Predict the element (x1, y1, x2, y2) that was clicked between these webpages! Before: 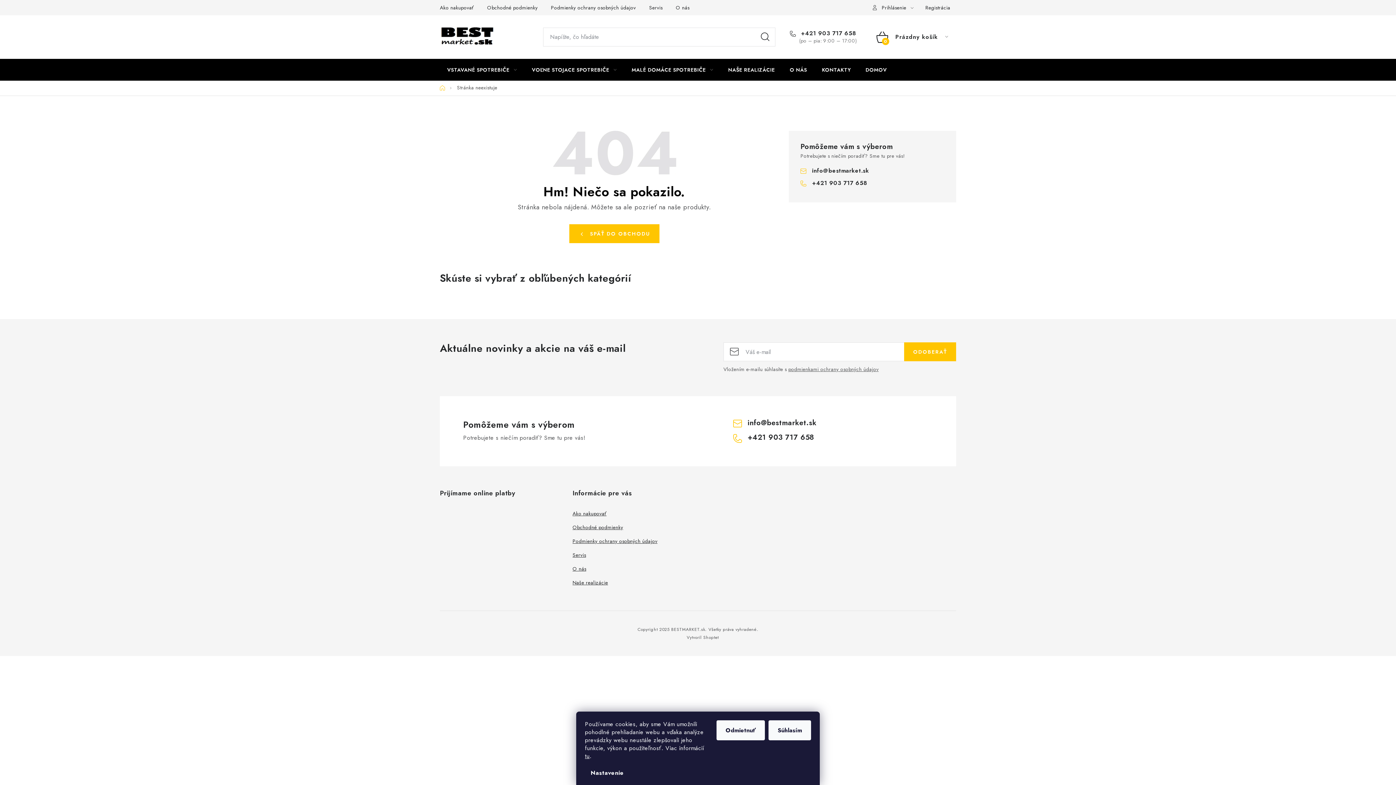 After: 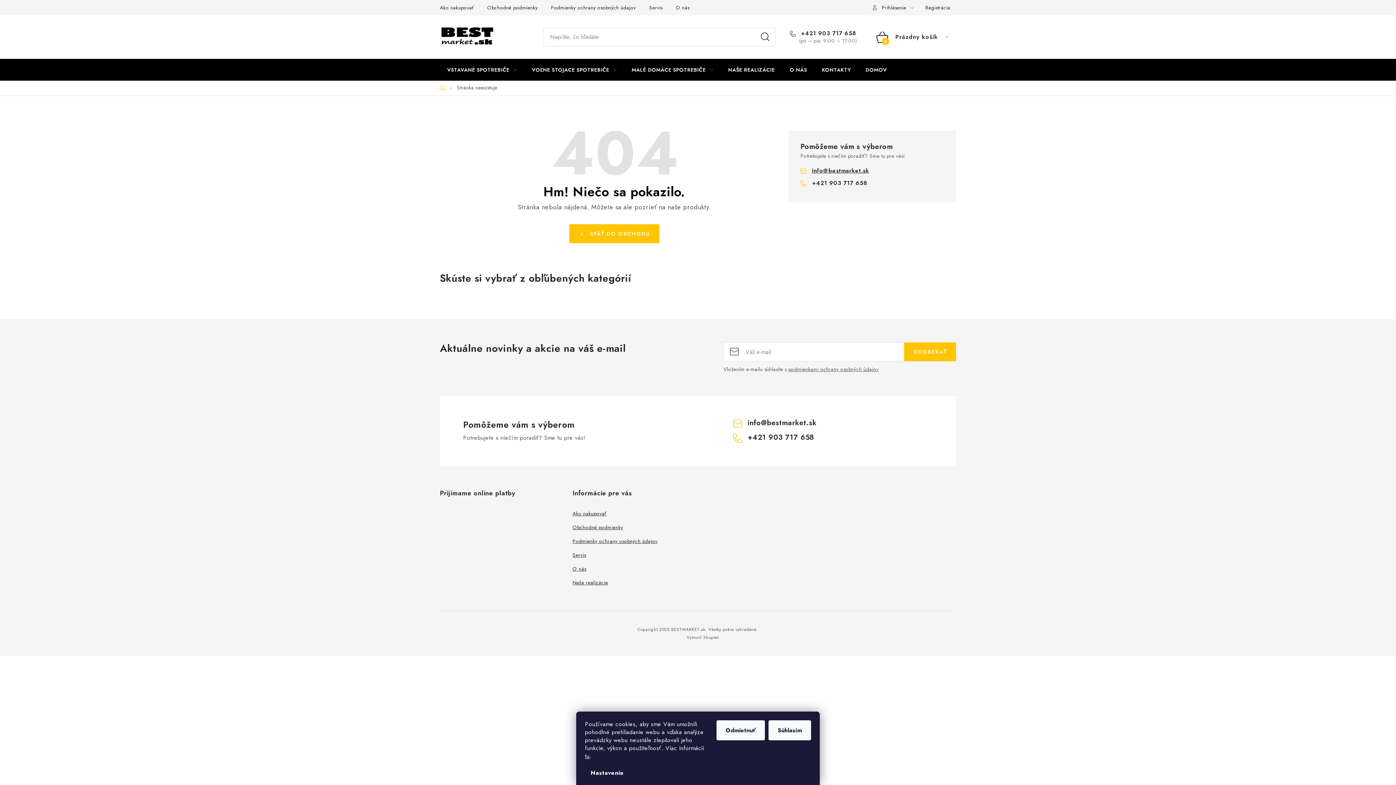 Action: label: info@bestmarket.sk bbox: (812, 166, 869, 174)